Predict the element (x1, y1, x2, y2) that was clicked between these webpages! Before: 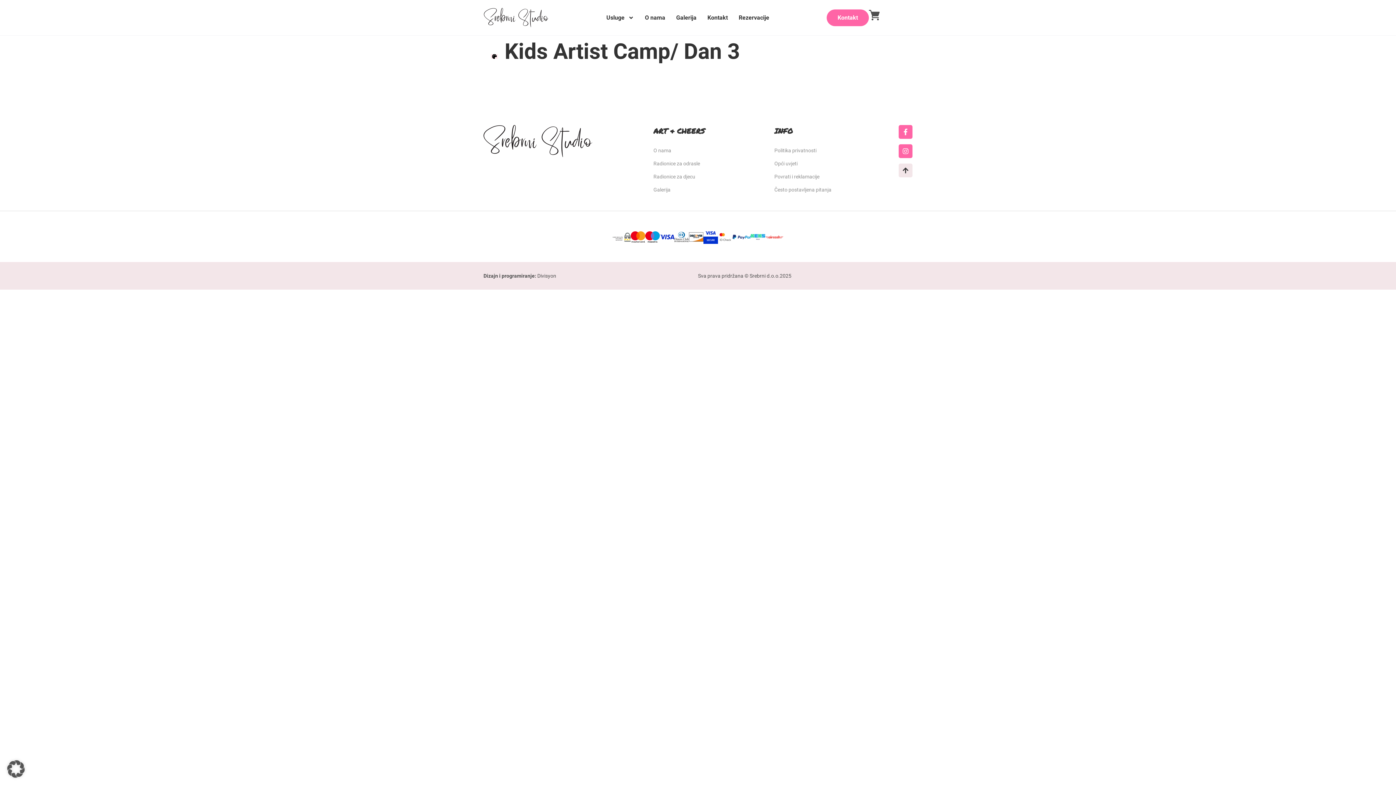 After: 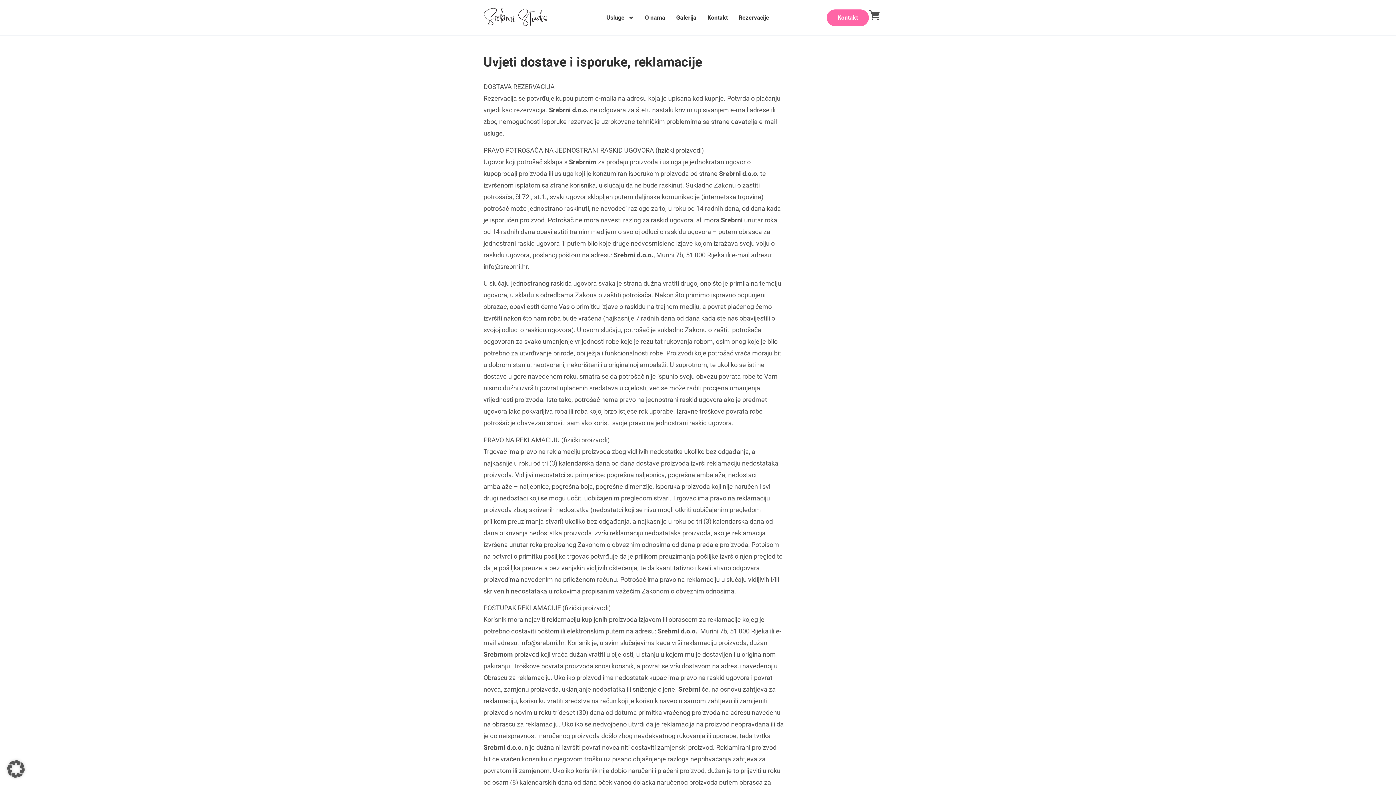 Action: label: Povrati i reklamacije bbox: (774, 173, 834, 179)